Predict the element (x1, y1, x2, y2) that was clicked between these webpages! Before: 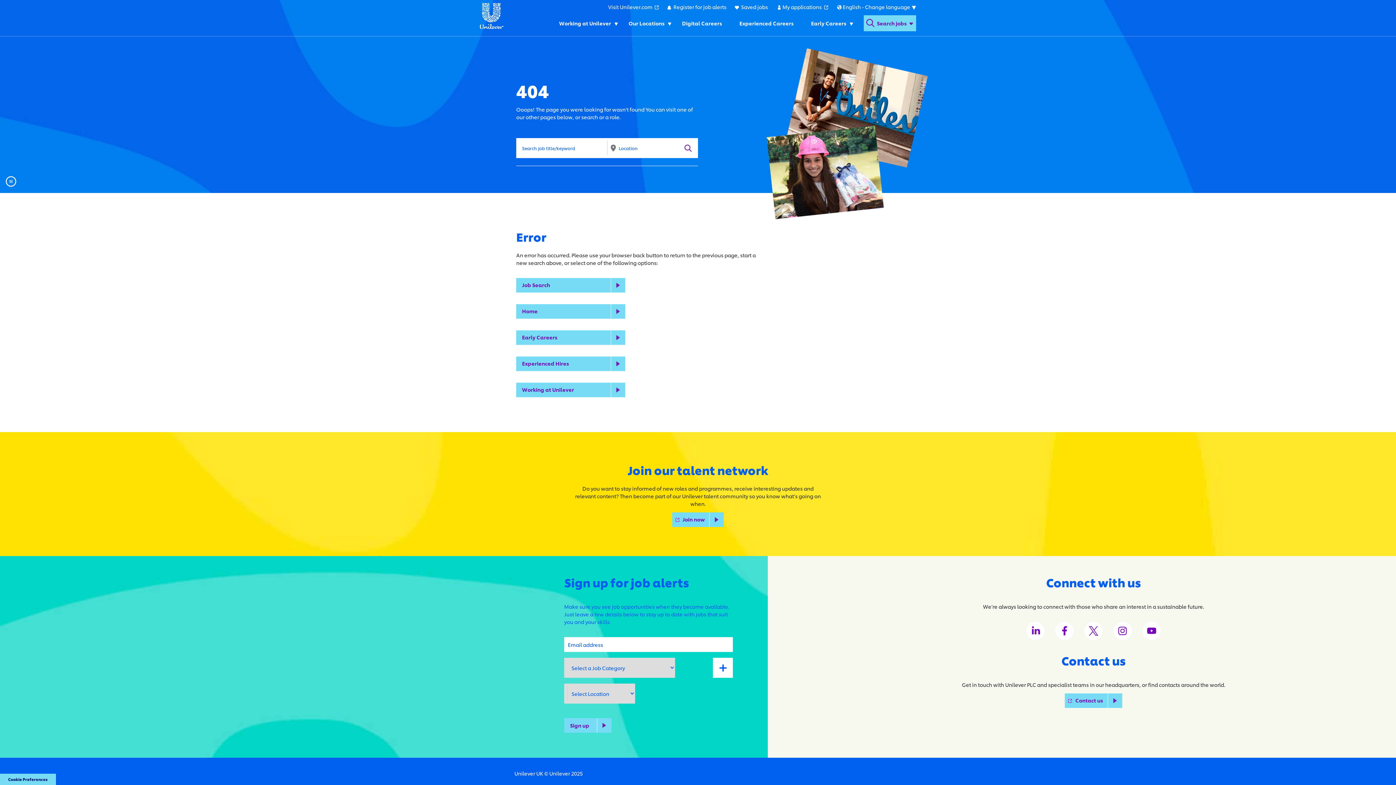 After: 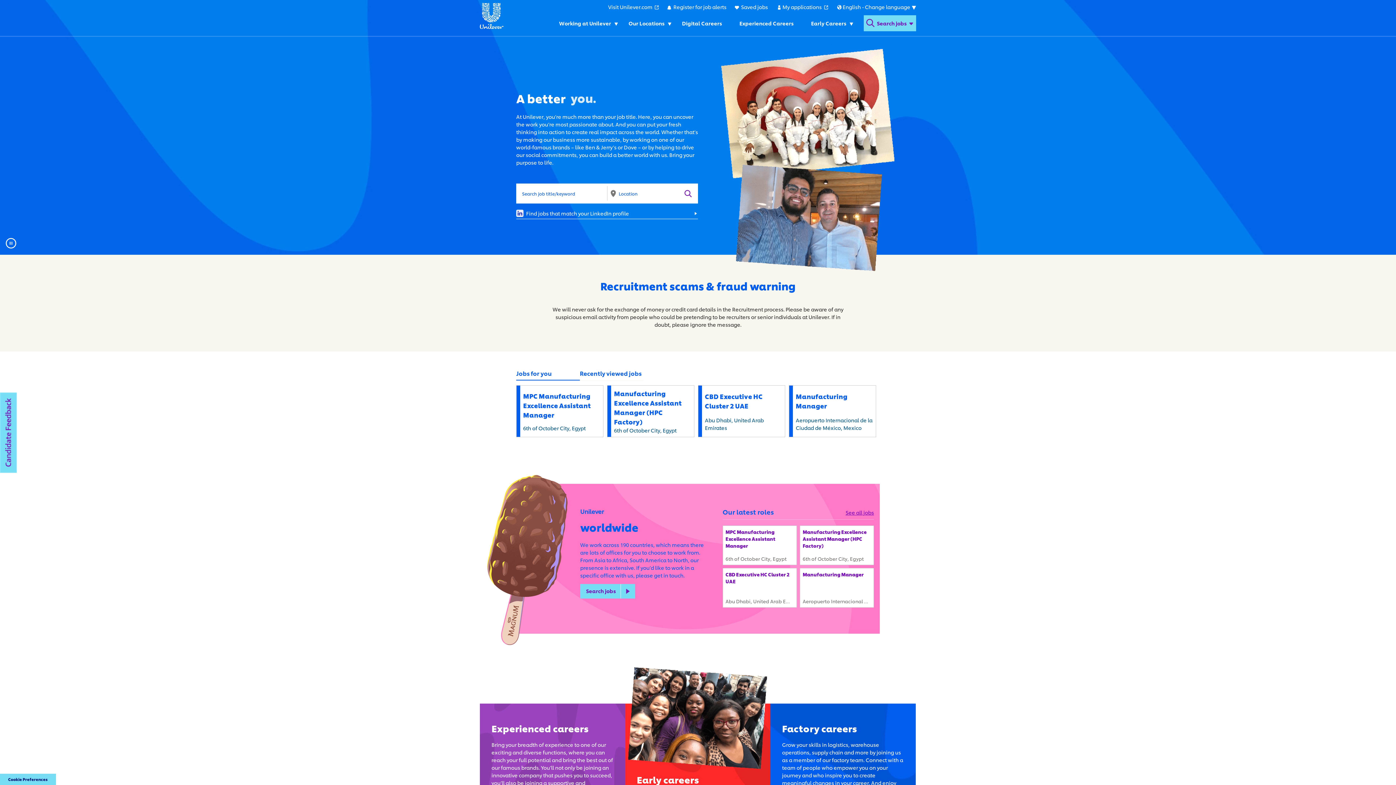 Action: bbox: (480, 2, 503, 30)